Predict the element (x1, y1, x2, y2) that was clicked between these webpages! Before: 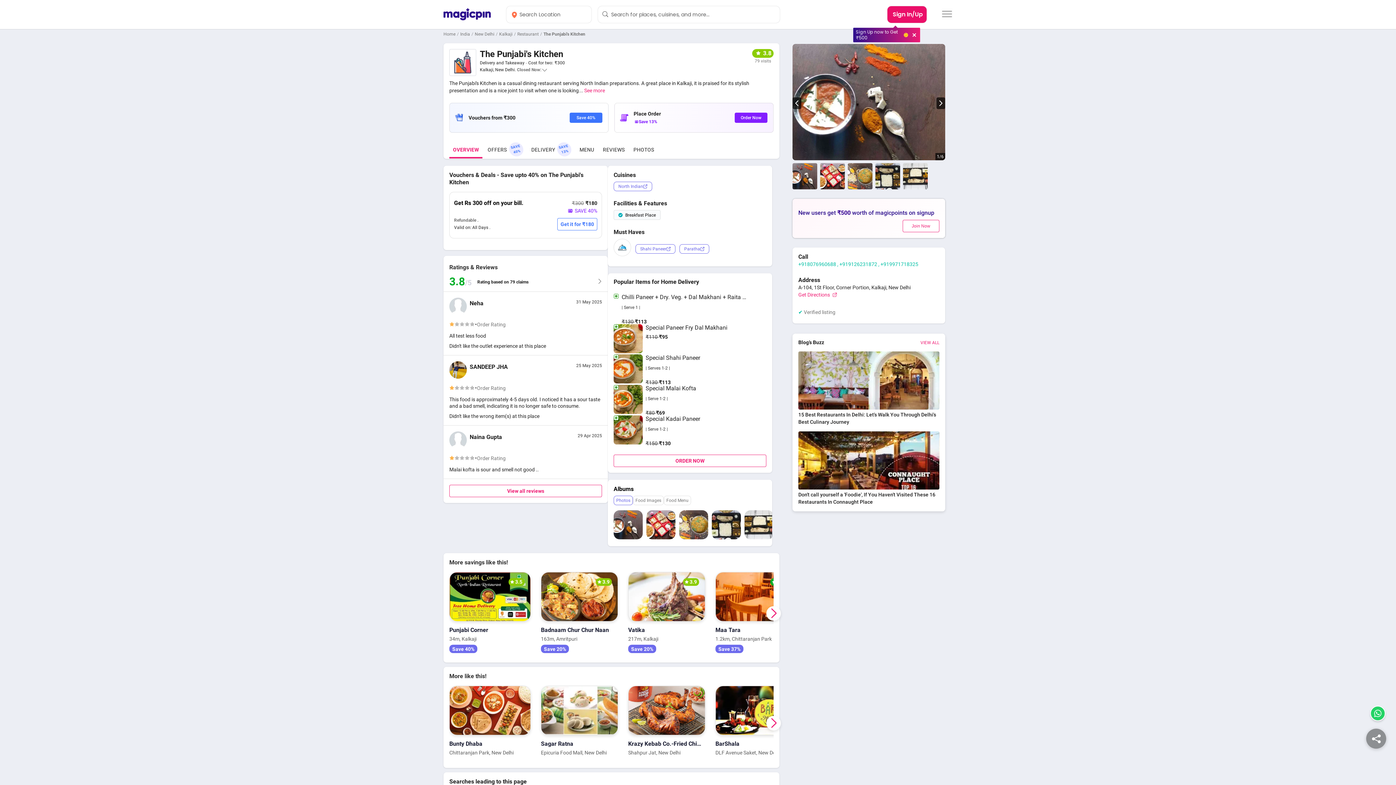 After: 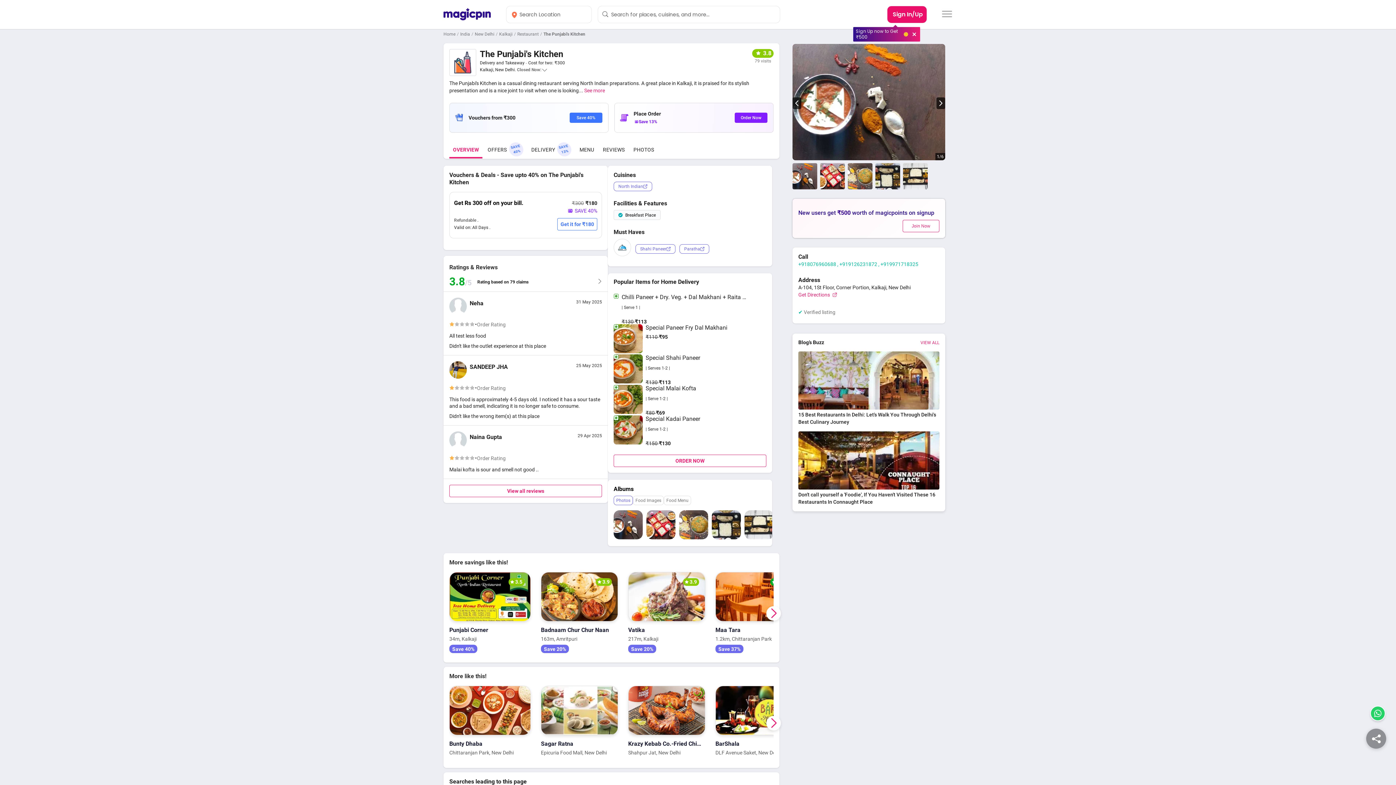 Action: bbox: (798, 291, 939, 298) label: Get Directions 